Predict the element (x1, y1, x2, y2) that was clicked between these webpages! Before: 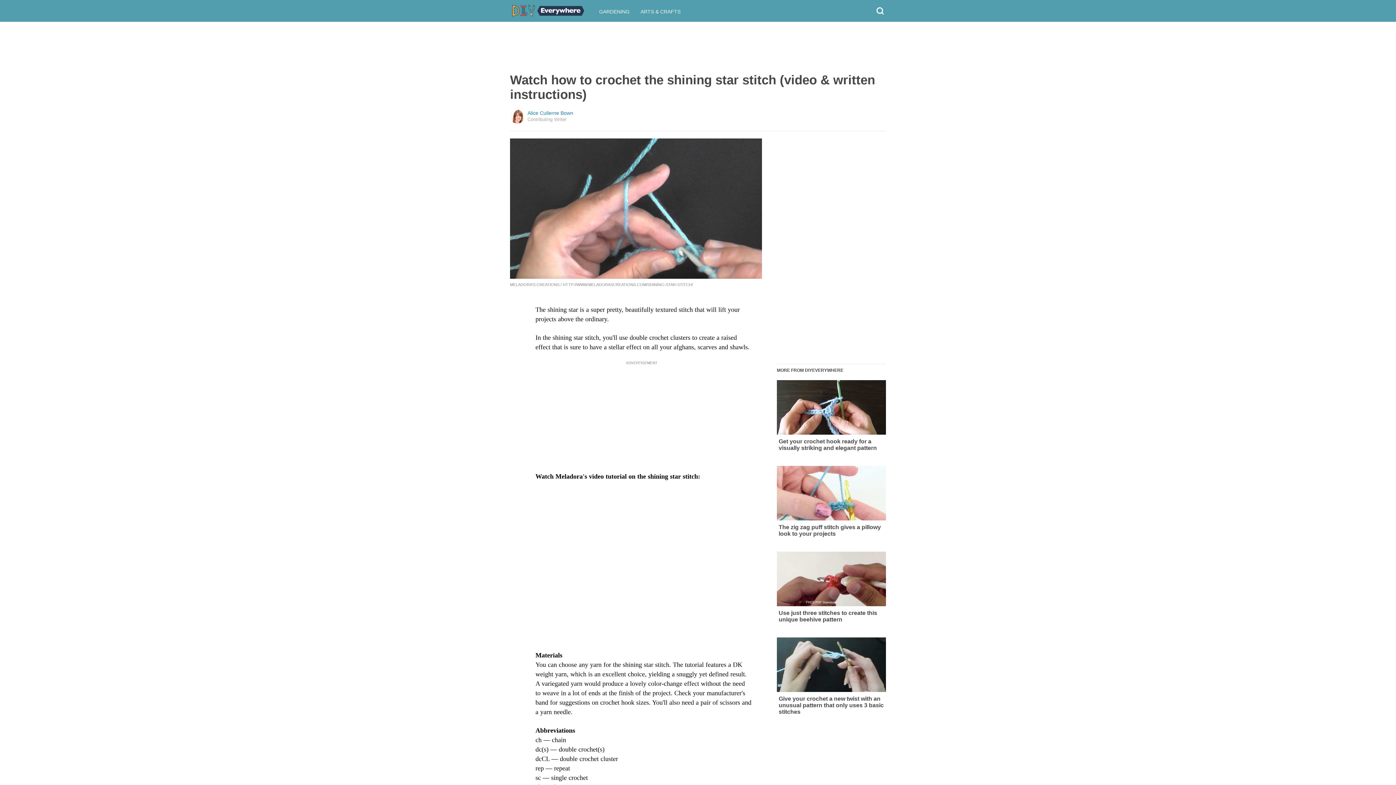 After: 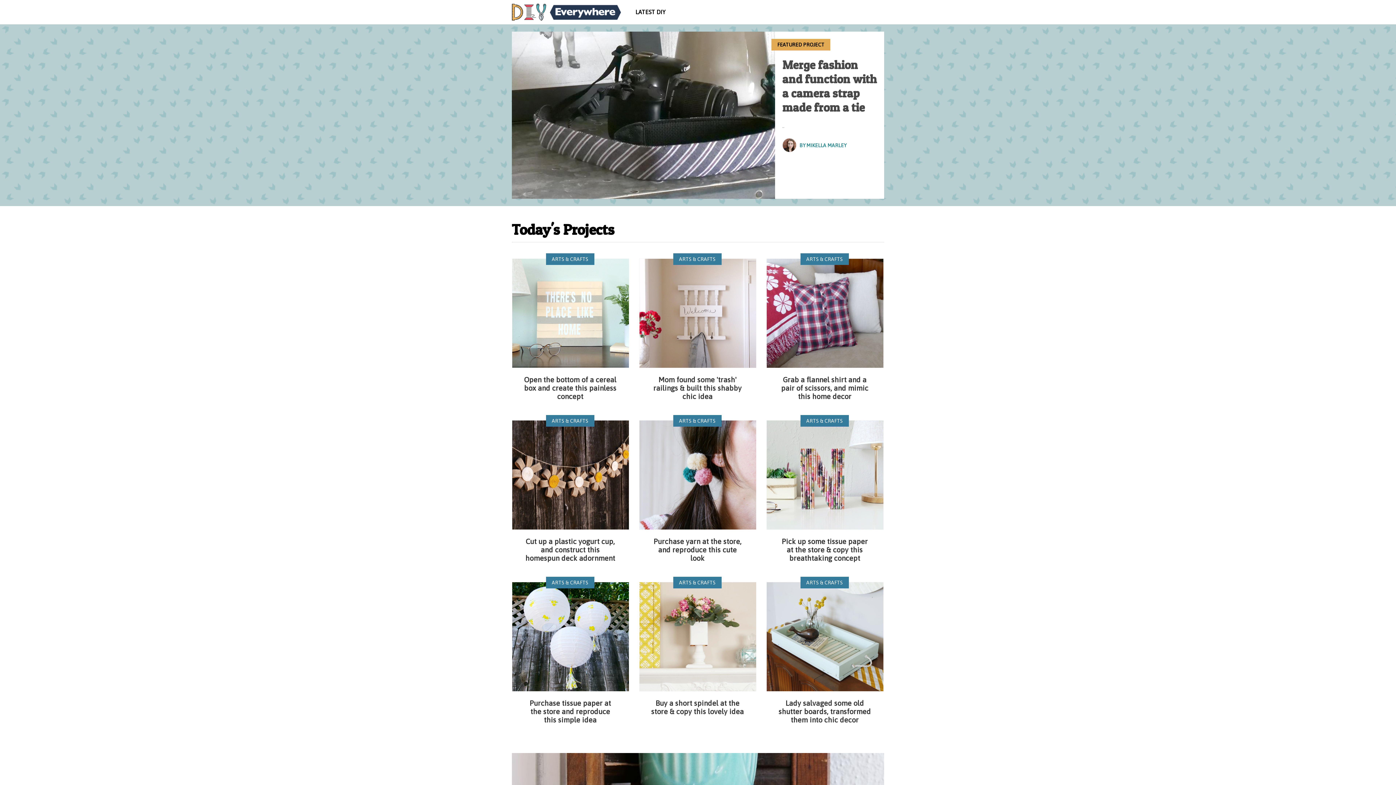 Action: bbox: (512, 7, 584, 18)